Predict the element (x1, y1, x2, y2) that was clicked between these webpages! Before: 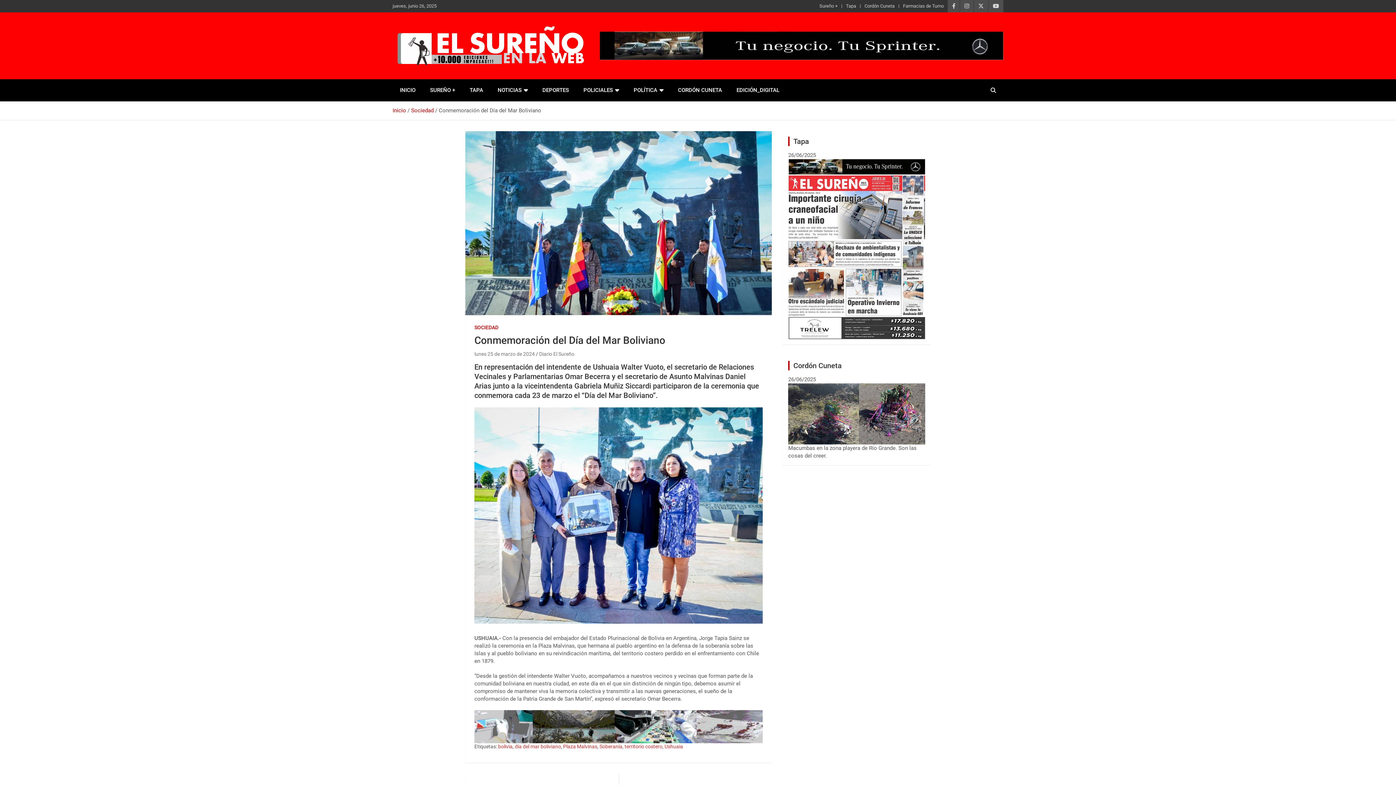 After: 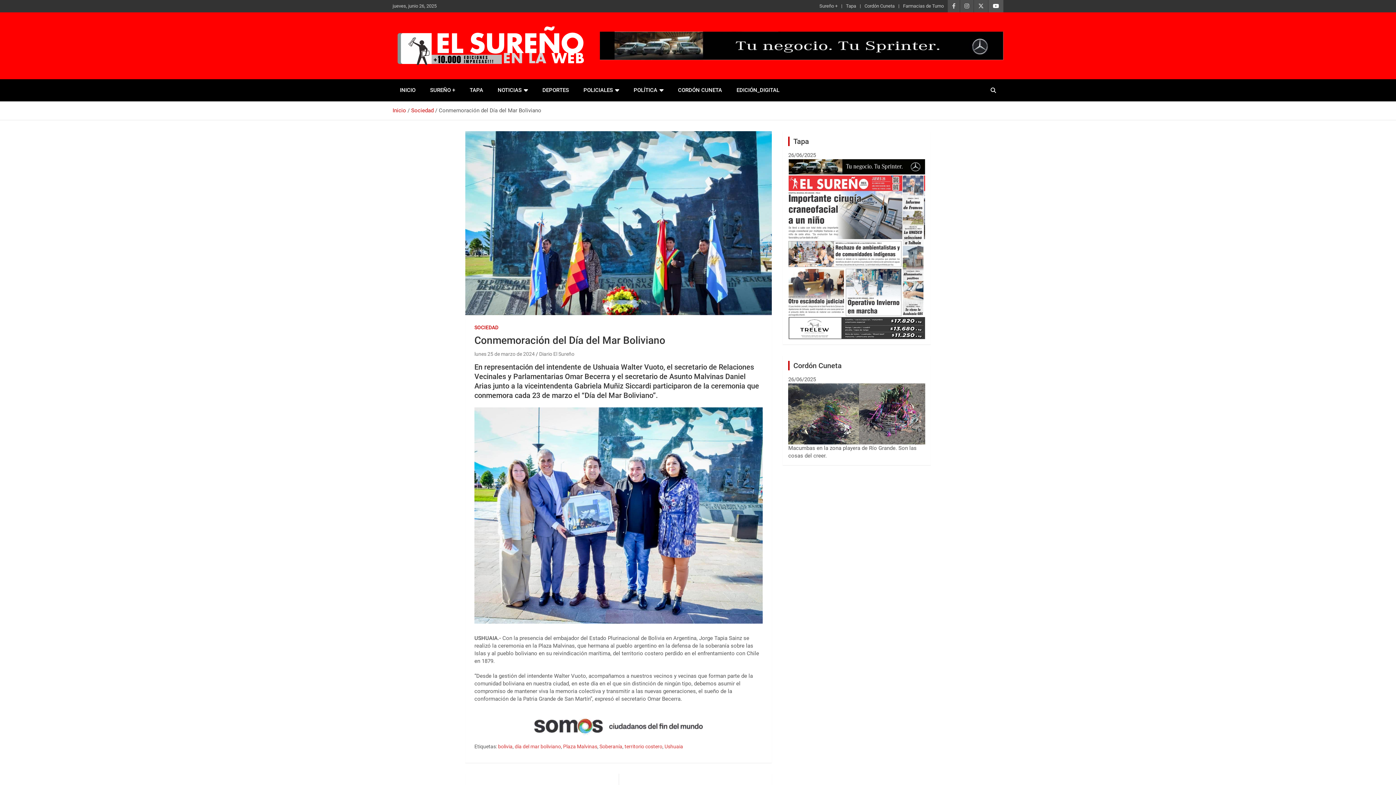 Action: bbox: (988, 0, 1003, 12)